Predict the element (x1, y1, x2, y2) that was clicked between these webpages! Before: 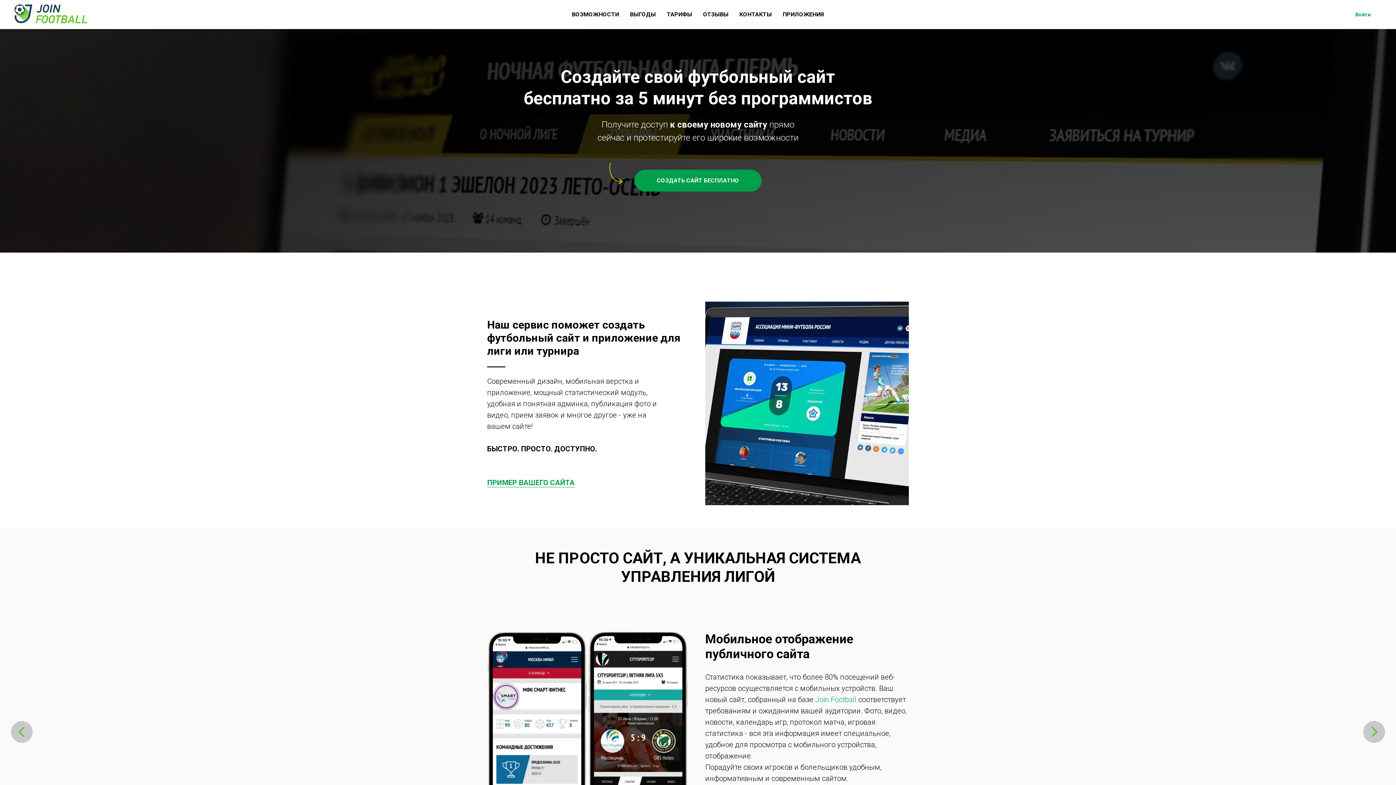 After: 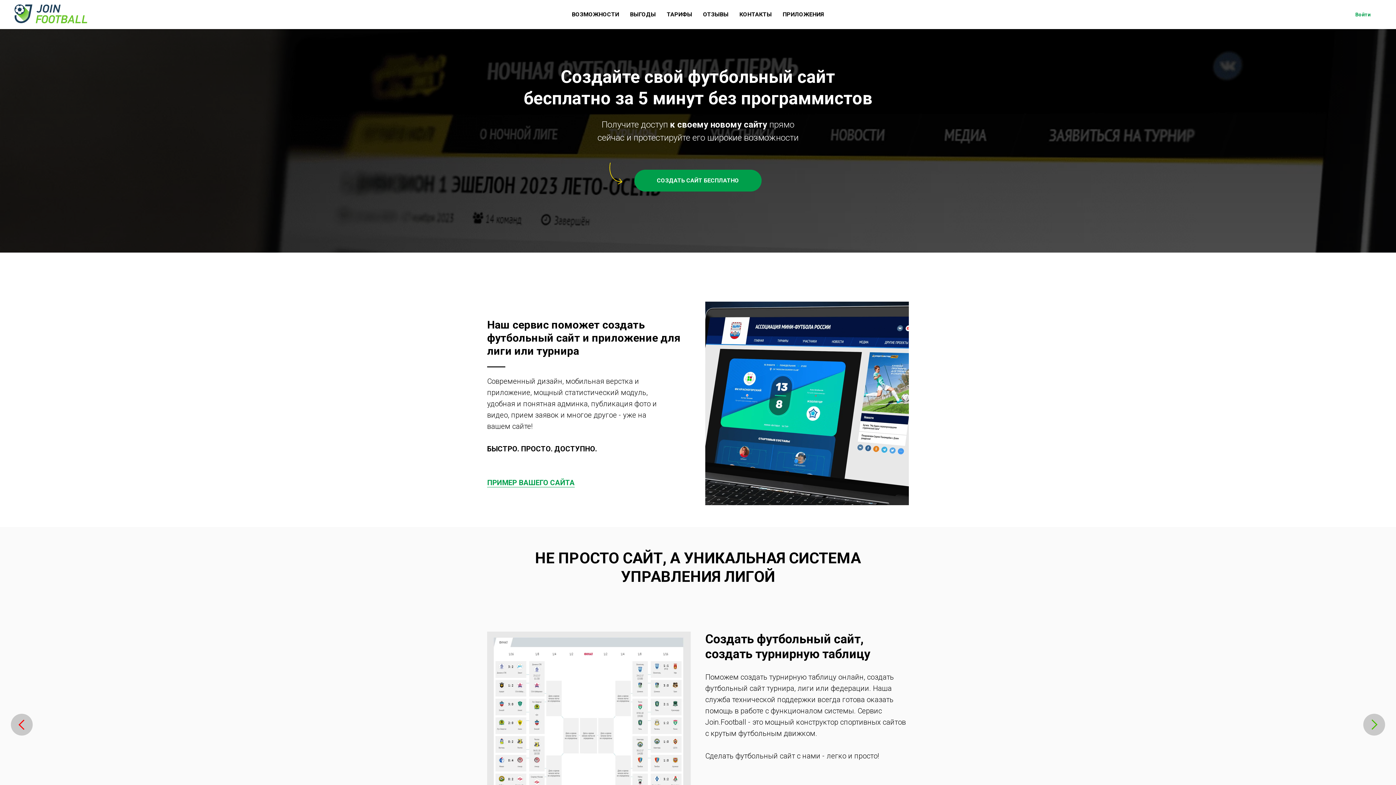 Action: bbox: (10, 721, 32, 743) label: Предыдущий слайд